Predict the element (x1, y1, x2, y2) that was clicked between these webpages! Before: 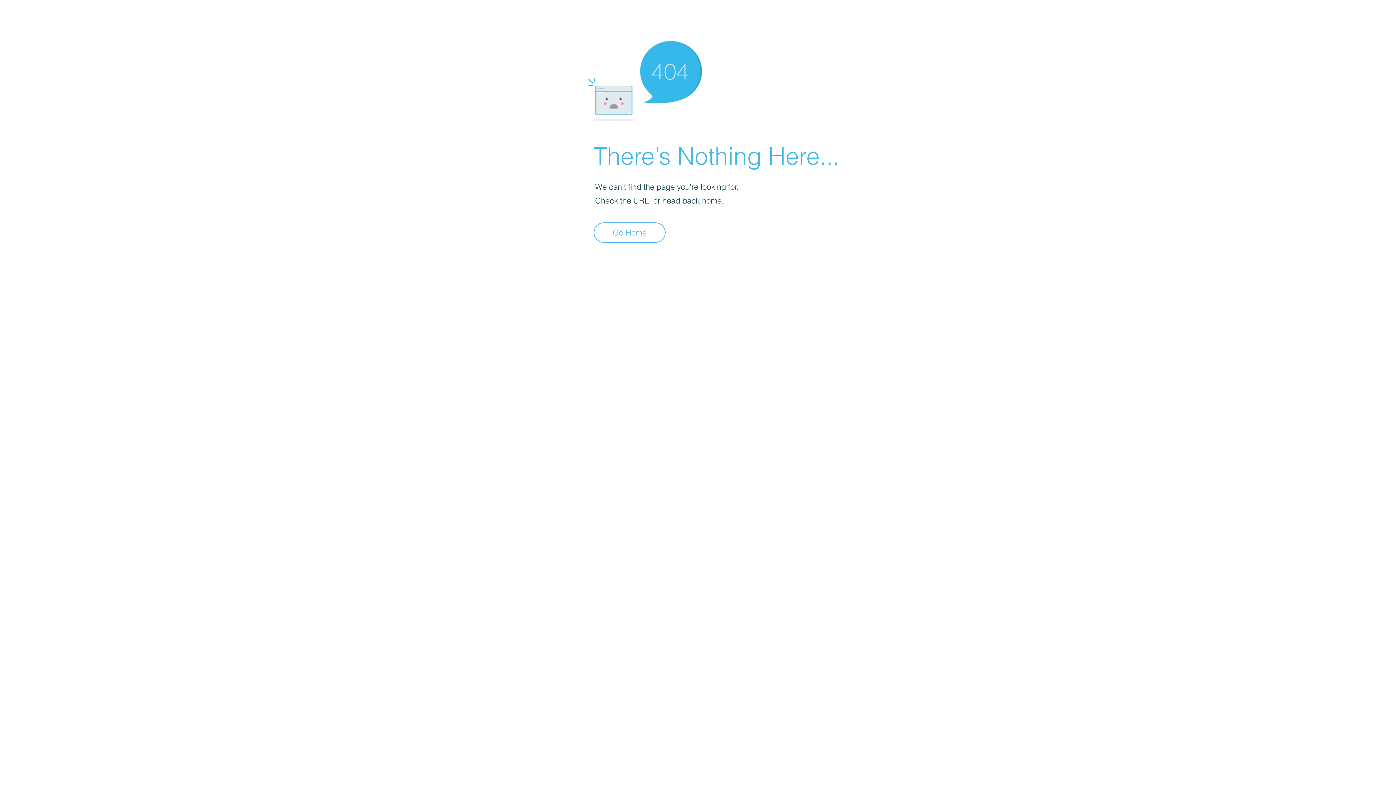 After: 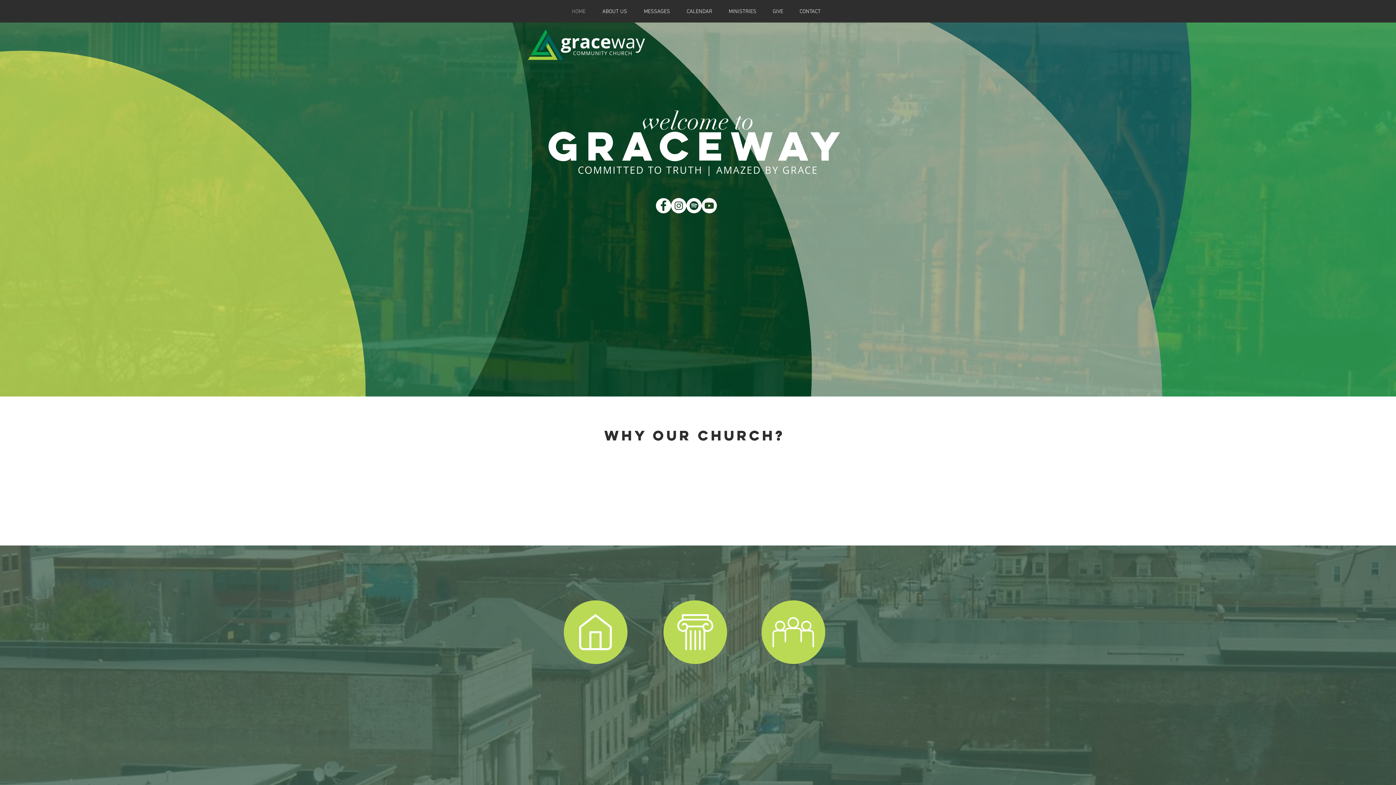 Action: bbox: (593, 222, 665, 242) label: Go Home